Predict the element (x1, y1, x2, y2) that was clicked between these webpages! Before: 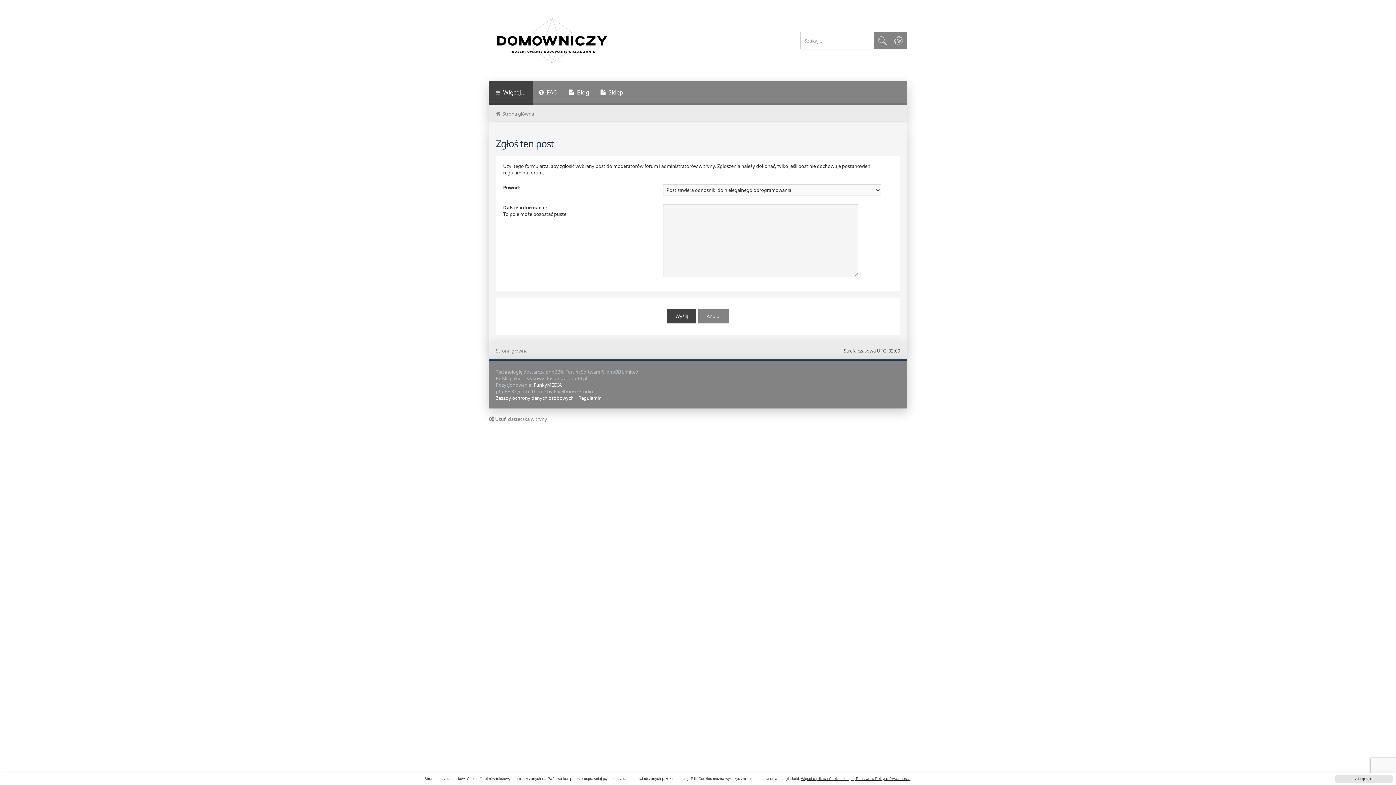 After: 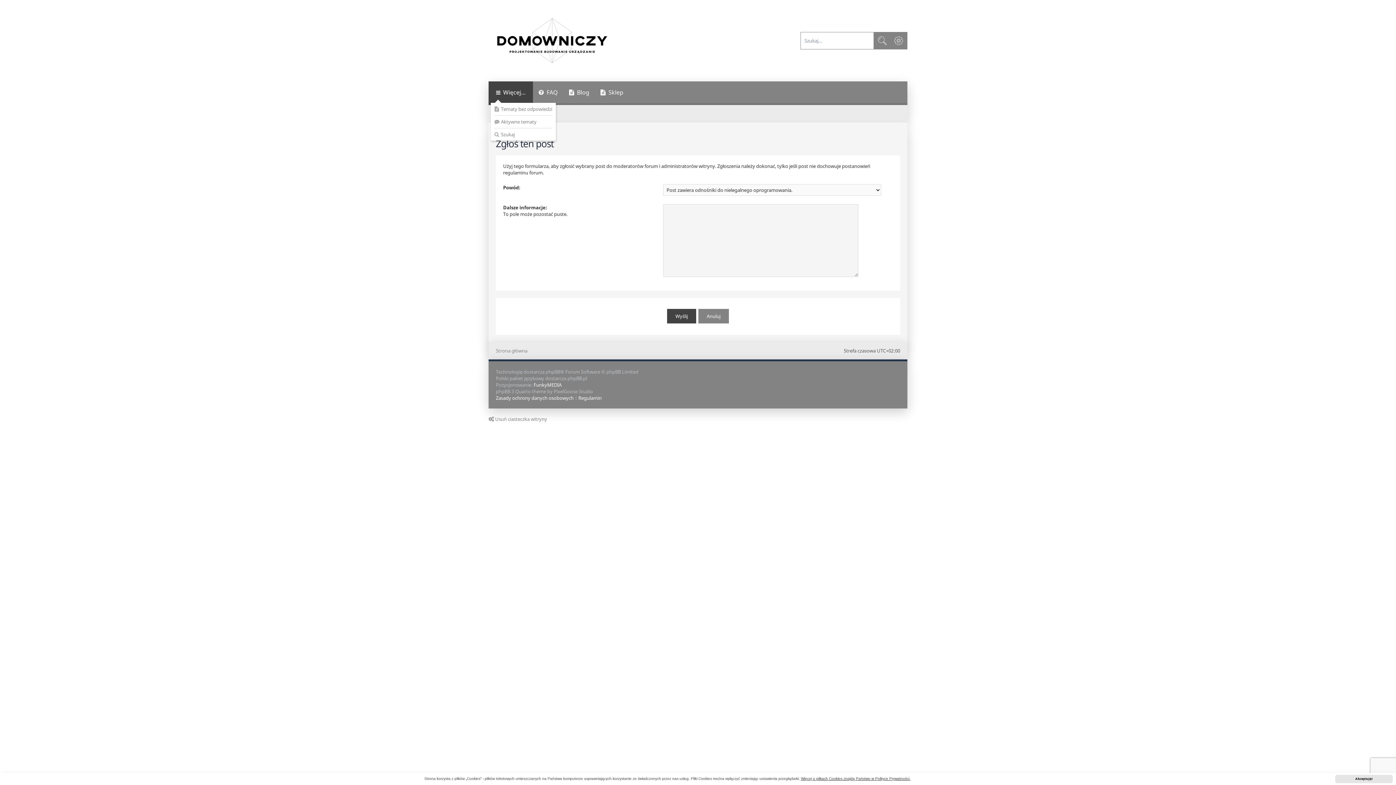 Action: label: Więcej… bbox: (488, 81, 533, 105)